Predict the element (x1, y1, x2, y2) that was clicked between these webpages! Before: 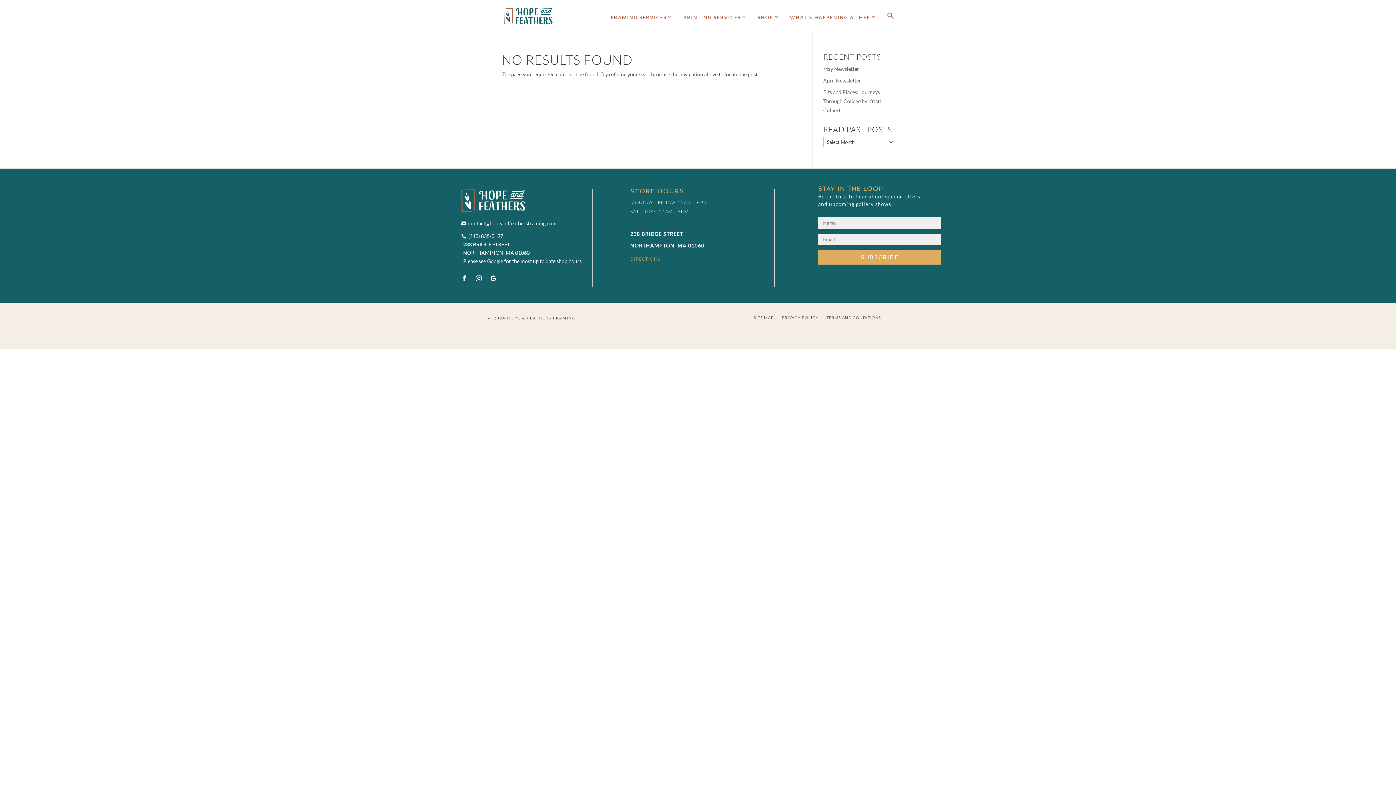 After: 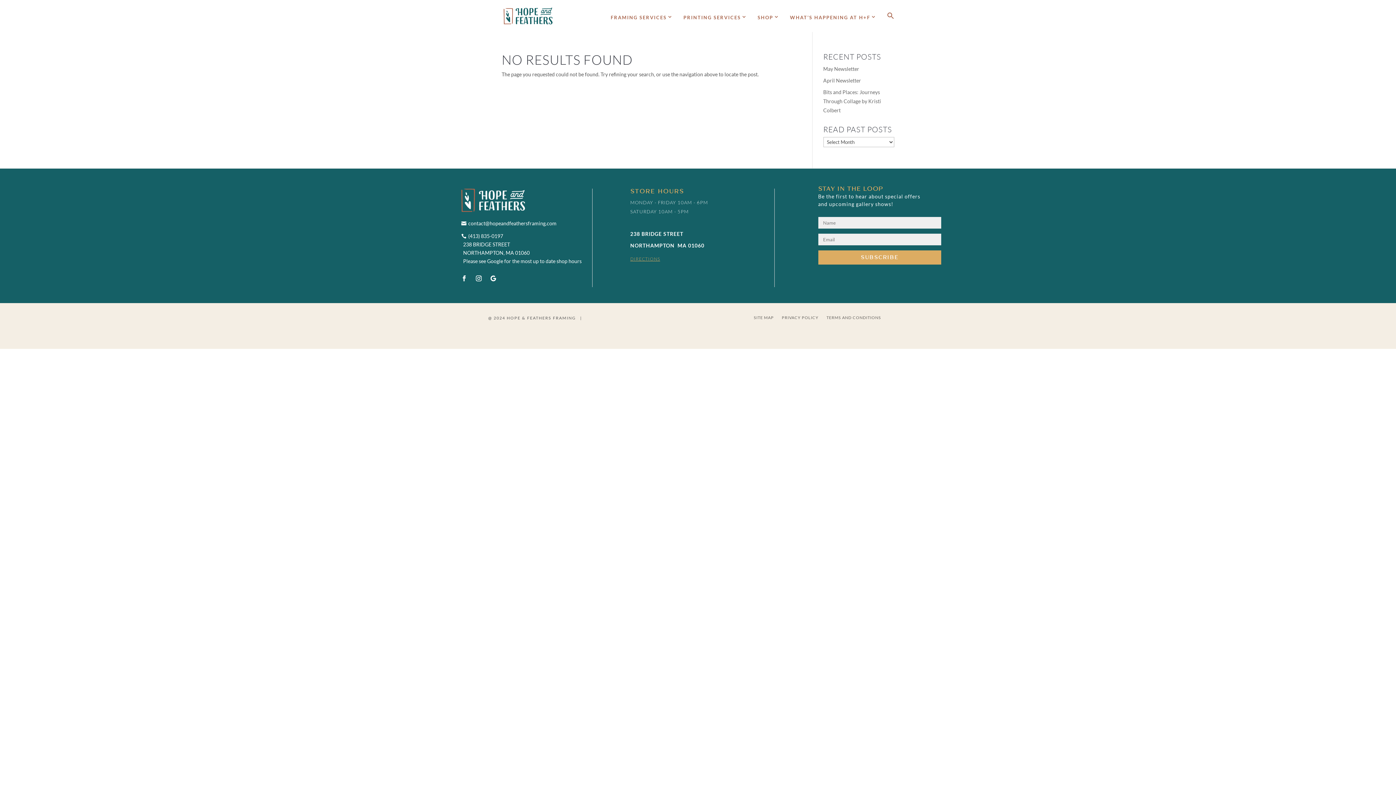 Action: bbox: (630, 256, 660, 261) label: DIRECTIONS